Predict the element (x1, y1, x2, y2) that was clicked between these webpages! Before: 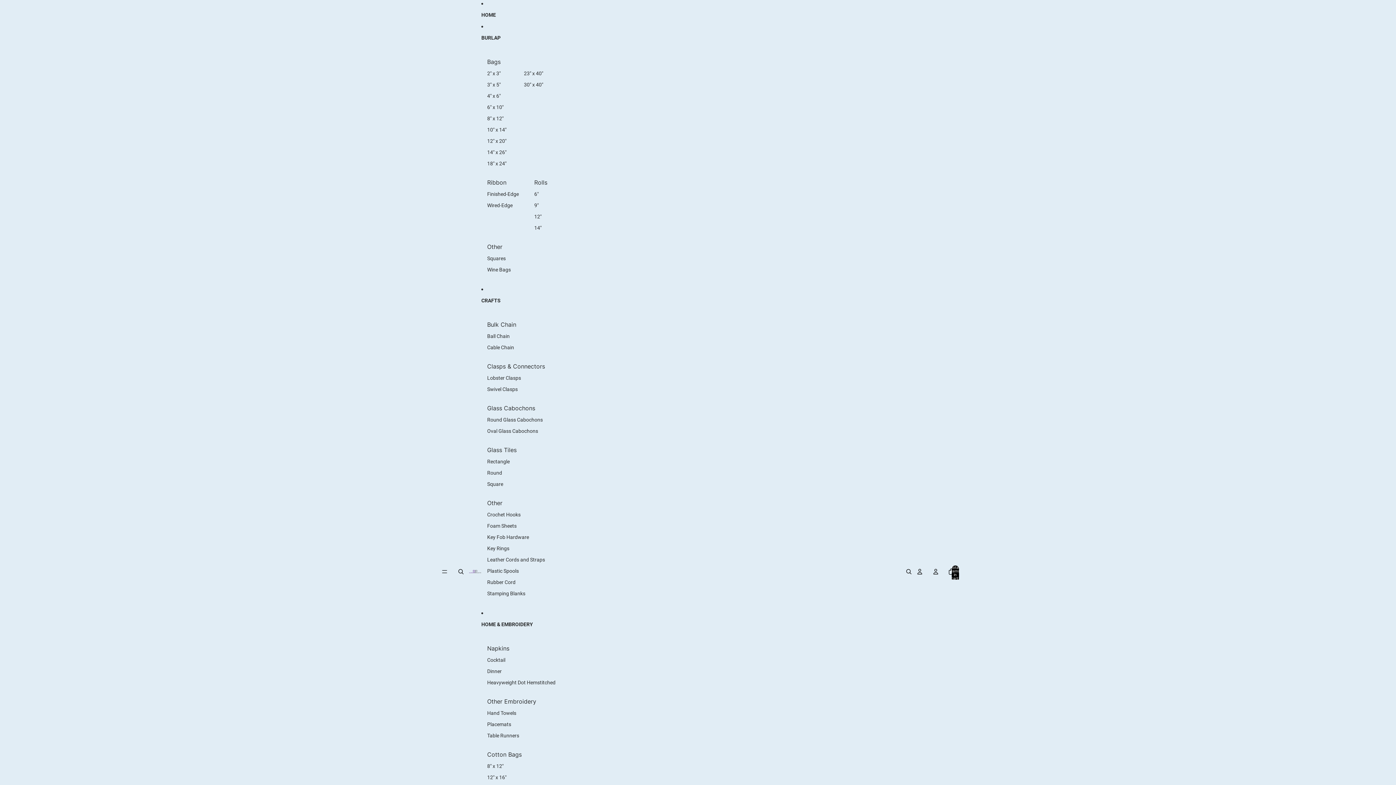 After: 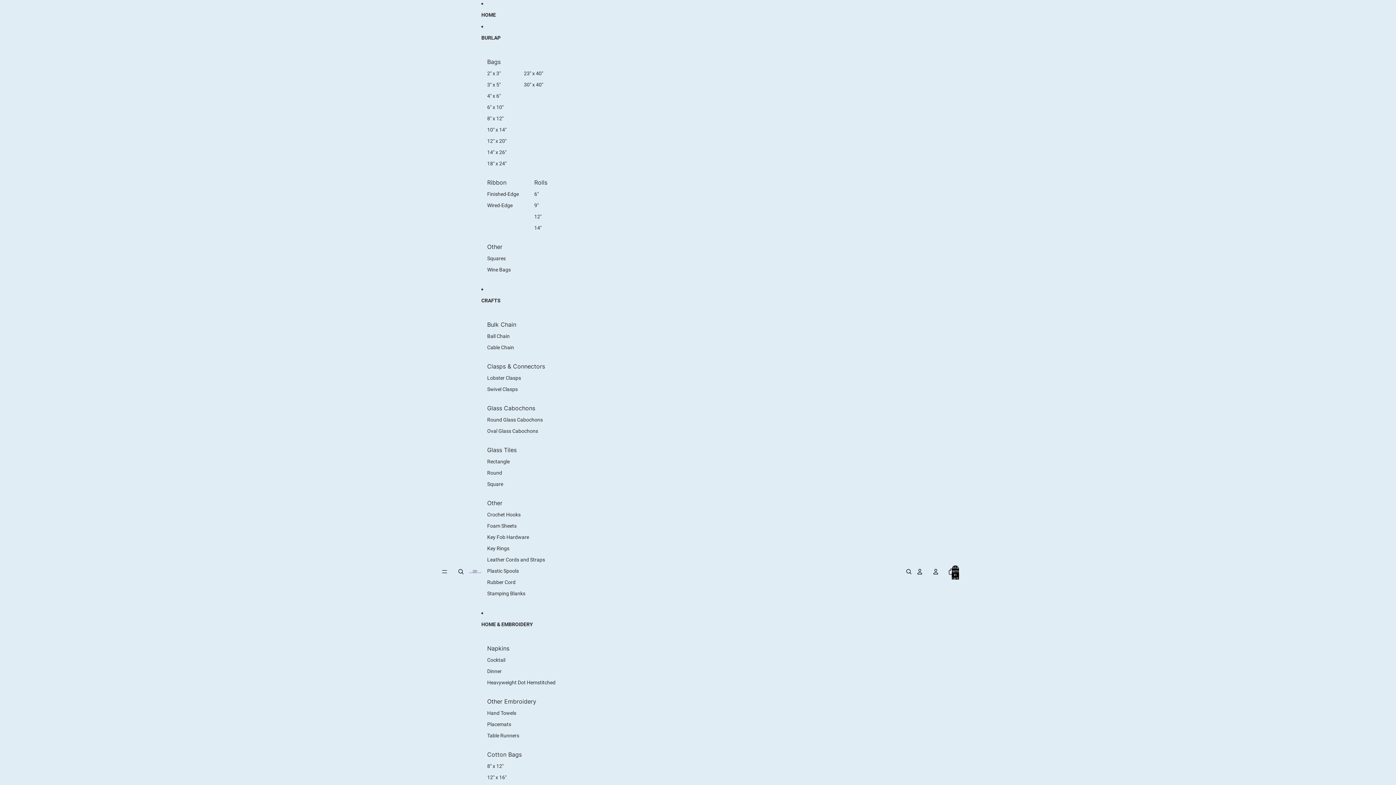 Action: bbox: (487, 730, 519, 741) label: Table Runners